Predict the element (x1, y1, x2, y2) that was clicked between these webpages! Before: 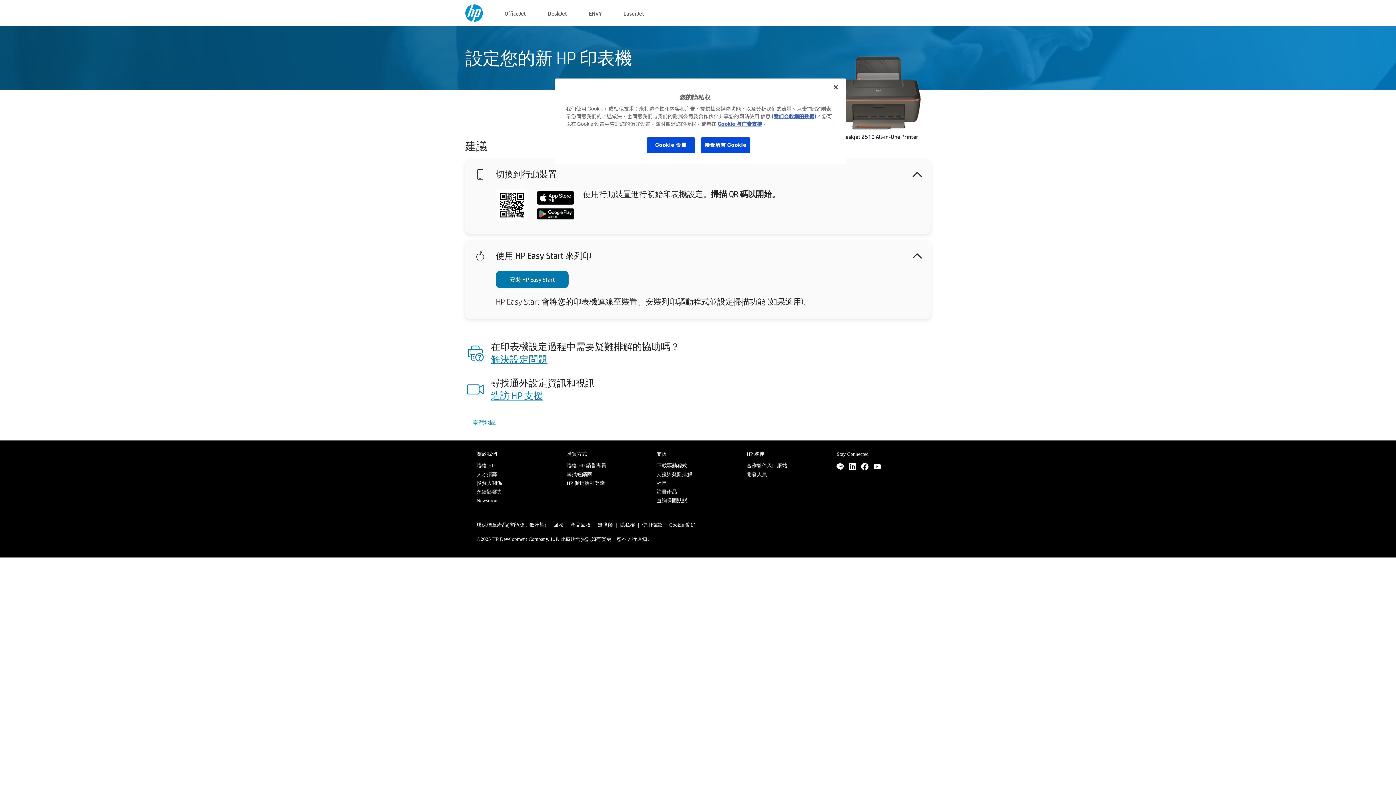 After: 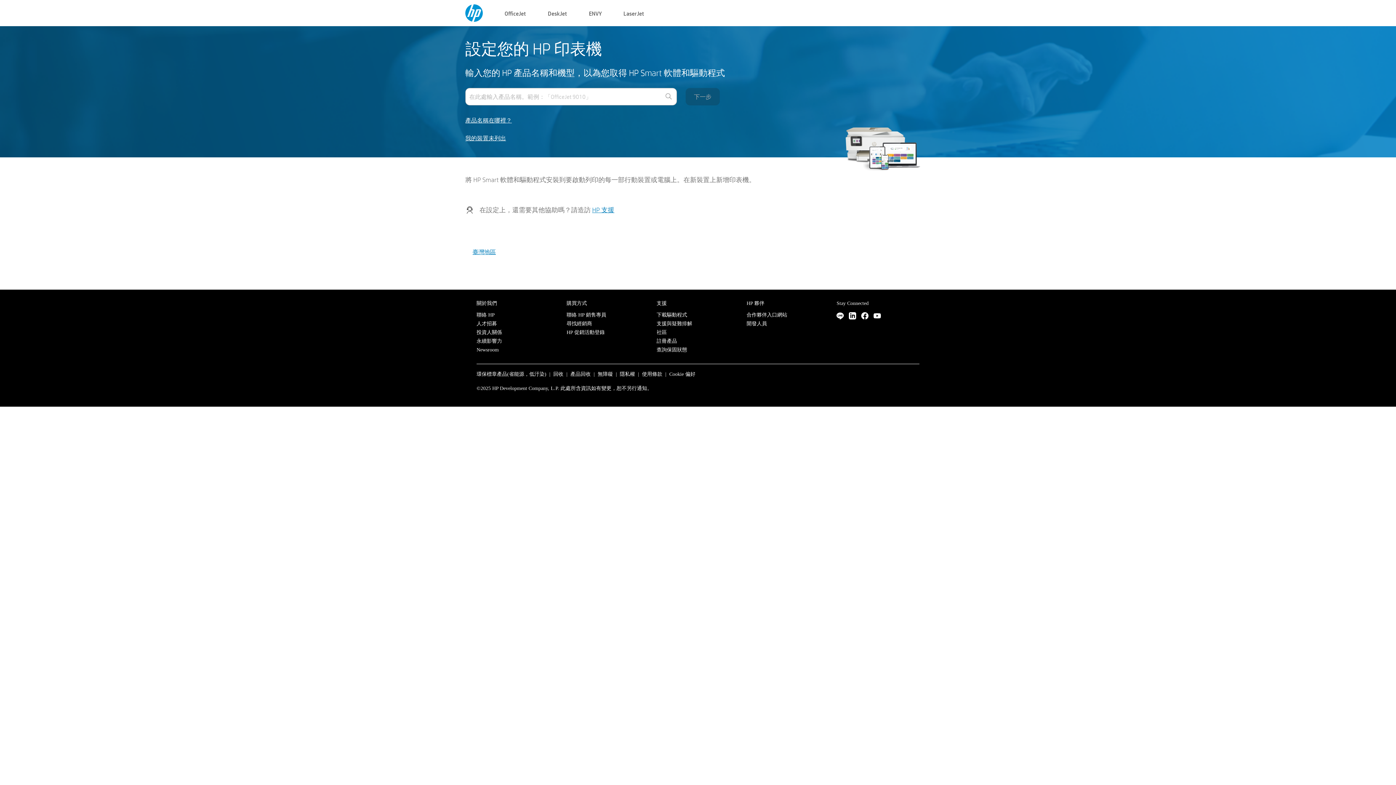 Action: bbox: (465, 15, 482, 23)